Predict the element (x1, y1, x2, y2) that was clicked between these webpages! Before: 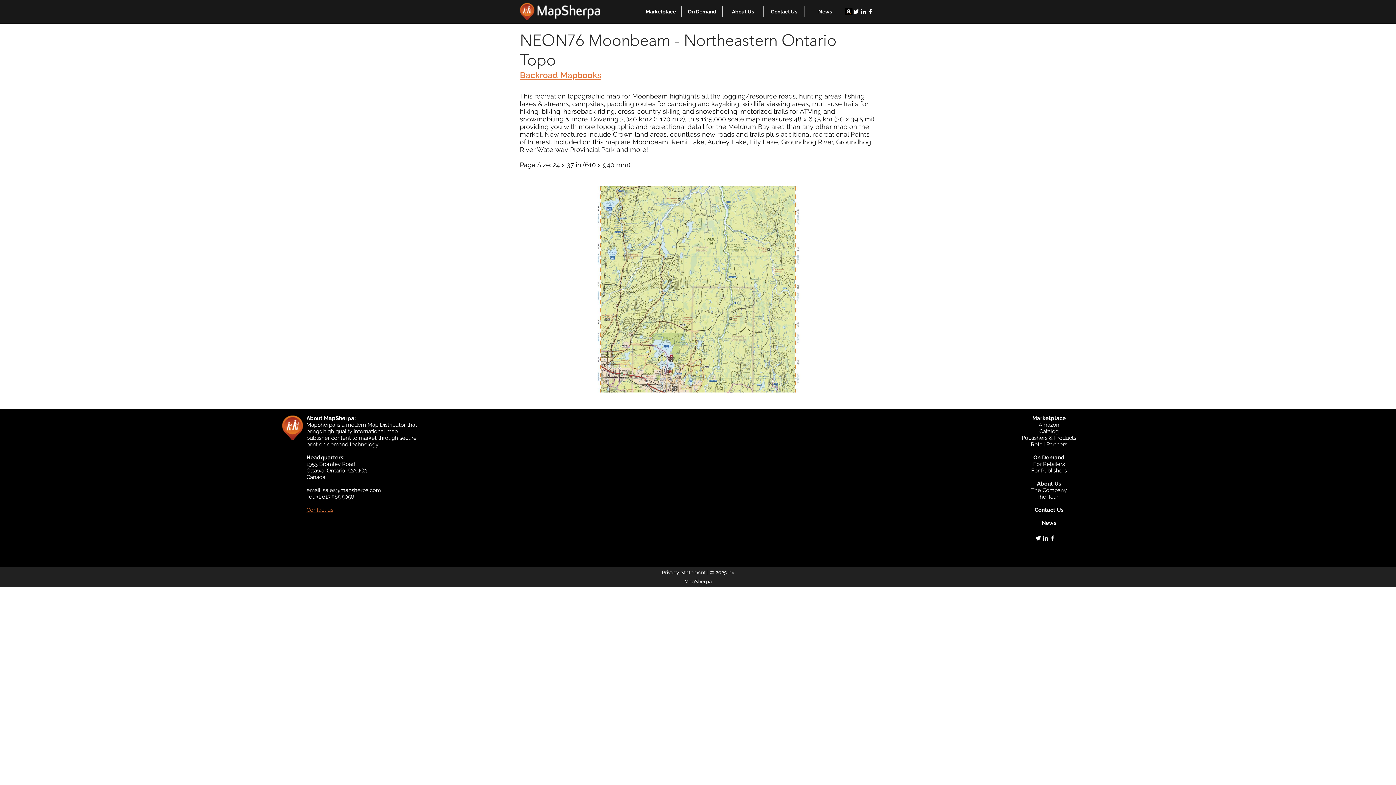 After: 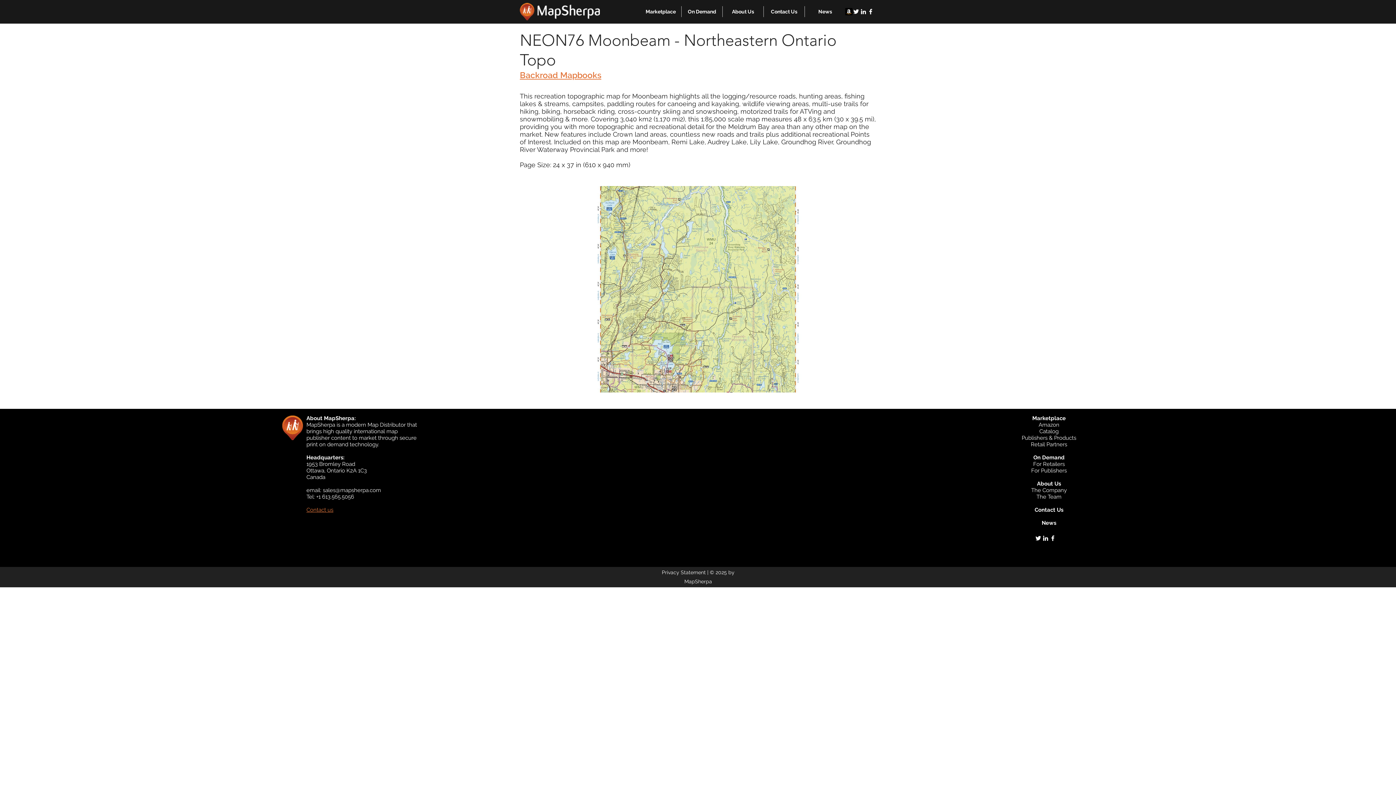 Action: label: twitter bbox: (852, 8, 860, 15)